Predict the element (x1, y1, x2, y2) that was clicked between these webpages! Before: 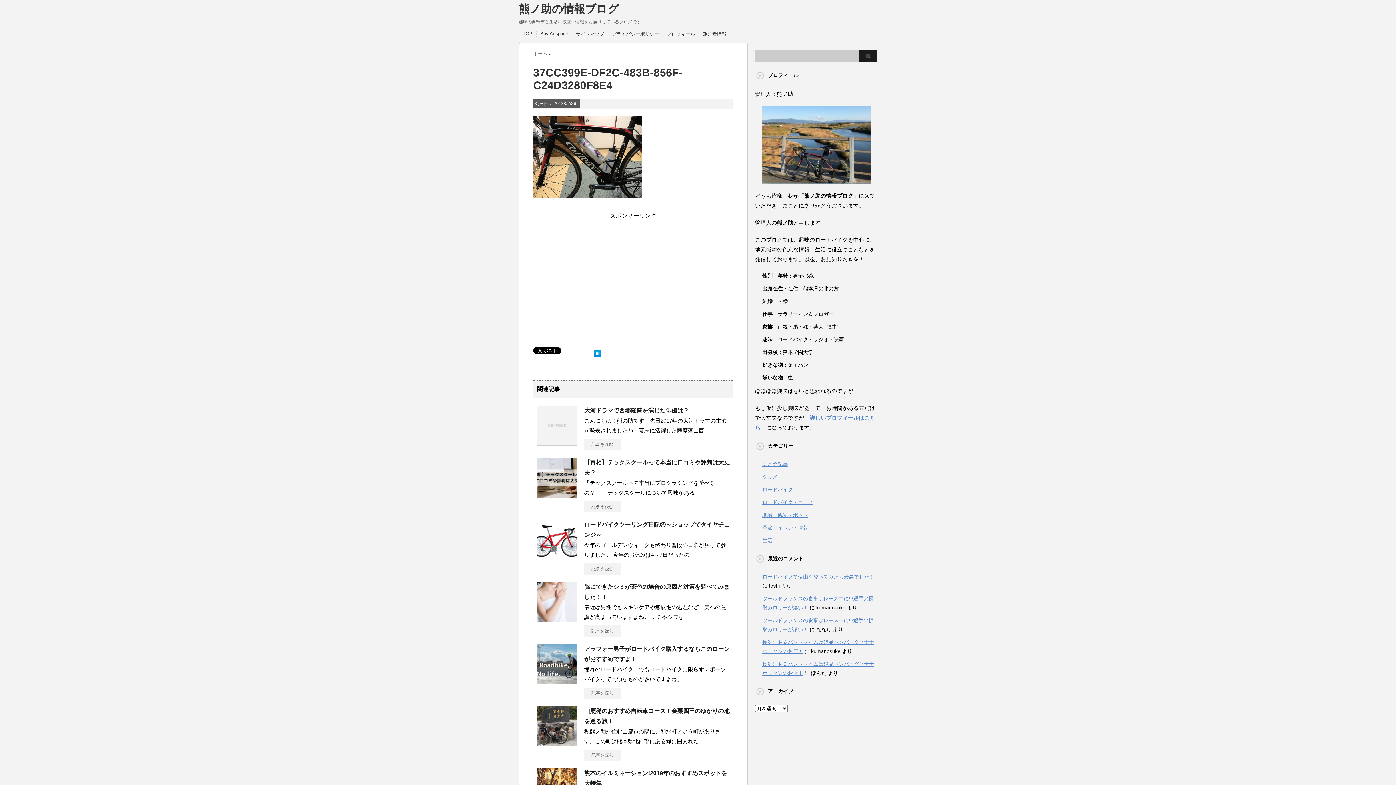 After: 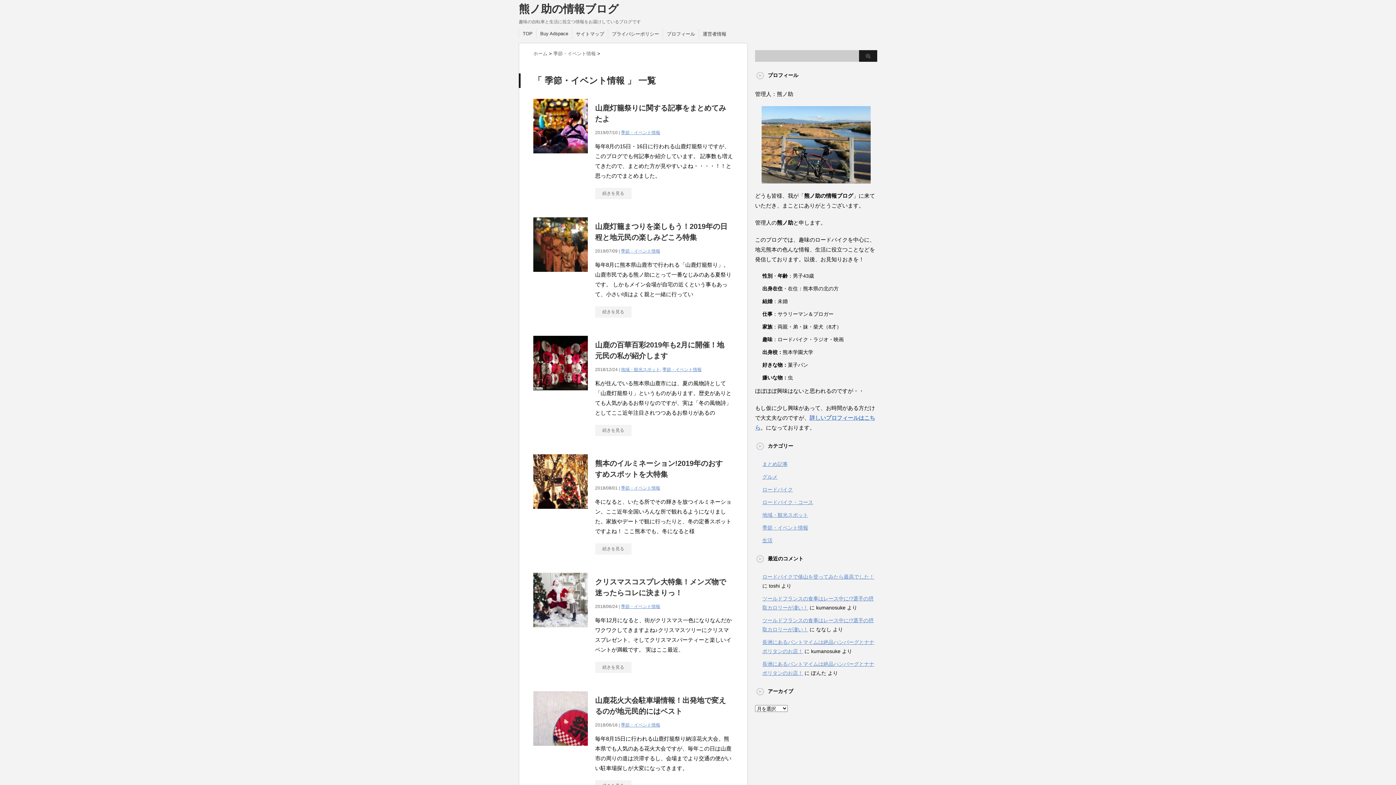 Action: bbox: (762, 525, 808, 530) label: 季節・イベント情報